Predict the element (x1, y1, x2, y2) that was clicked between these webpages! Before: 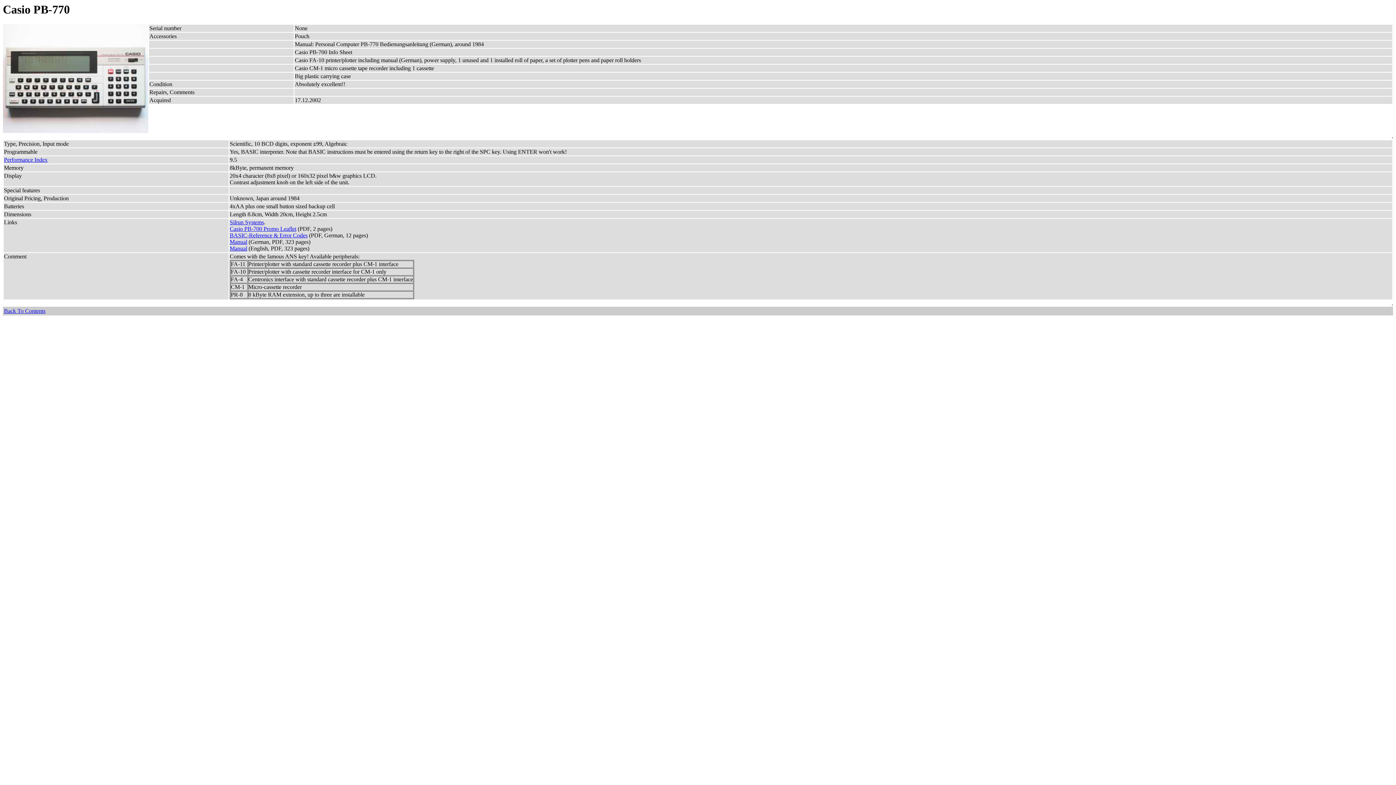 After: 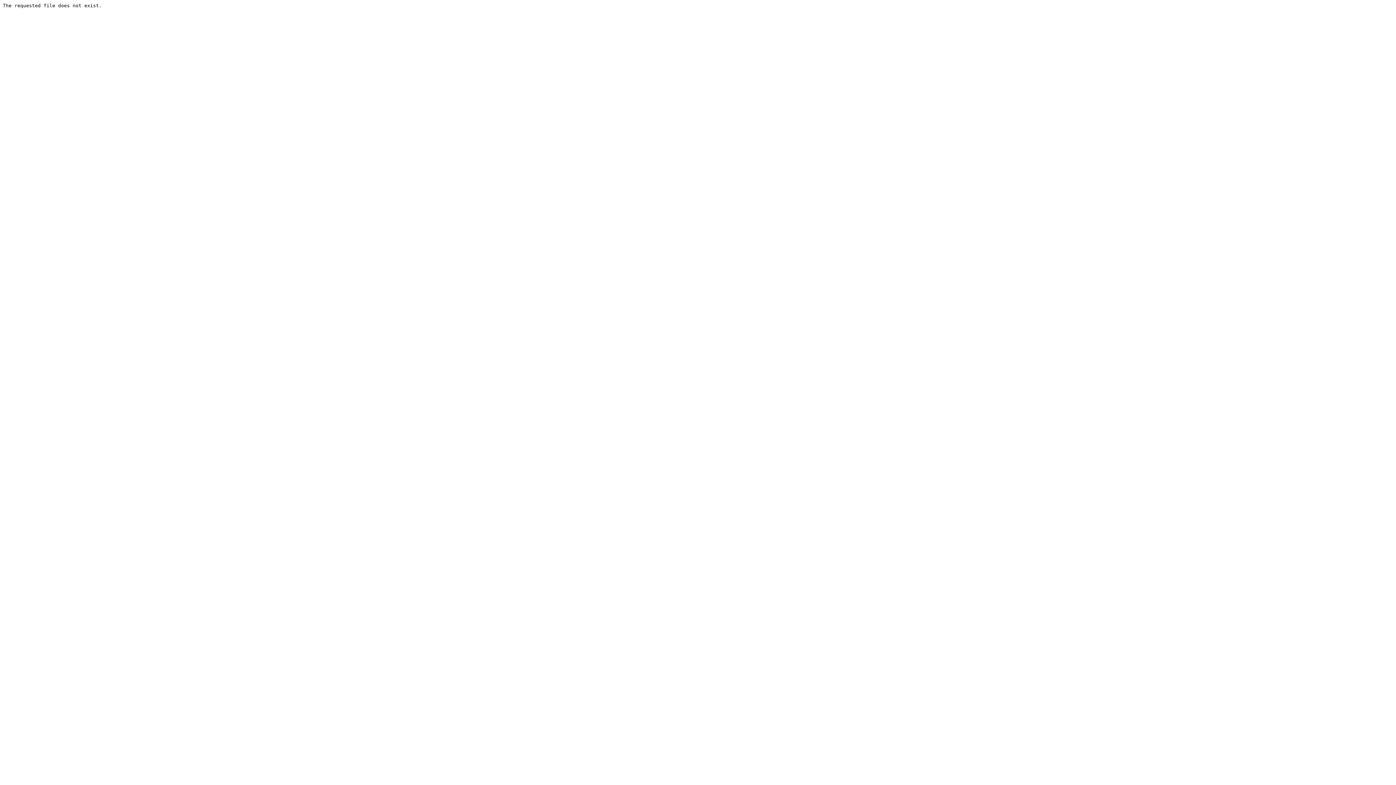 Action: label: Manual bbox: (229, 245, 247, 251)